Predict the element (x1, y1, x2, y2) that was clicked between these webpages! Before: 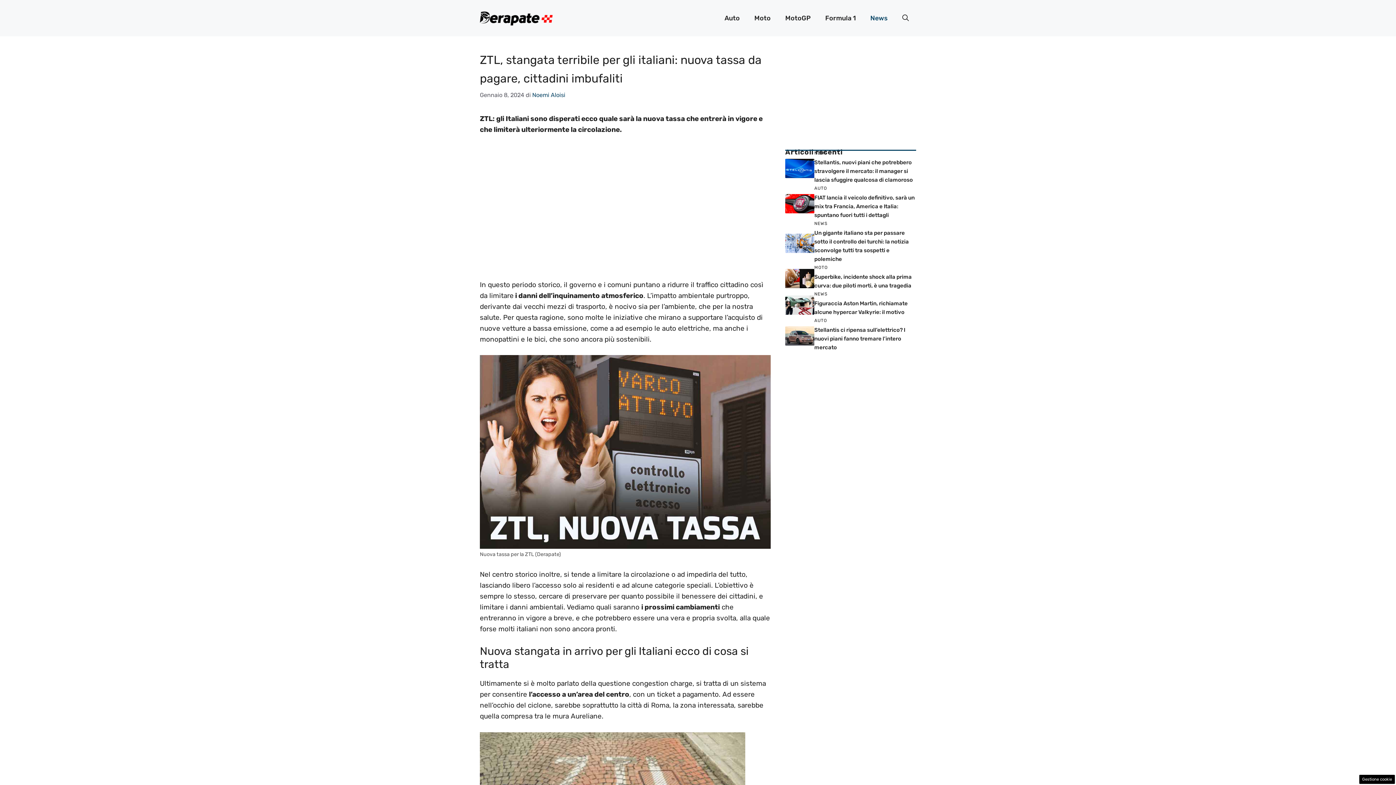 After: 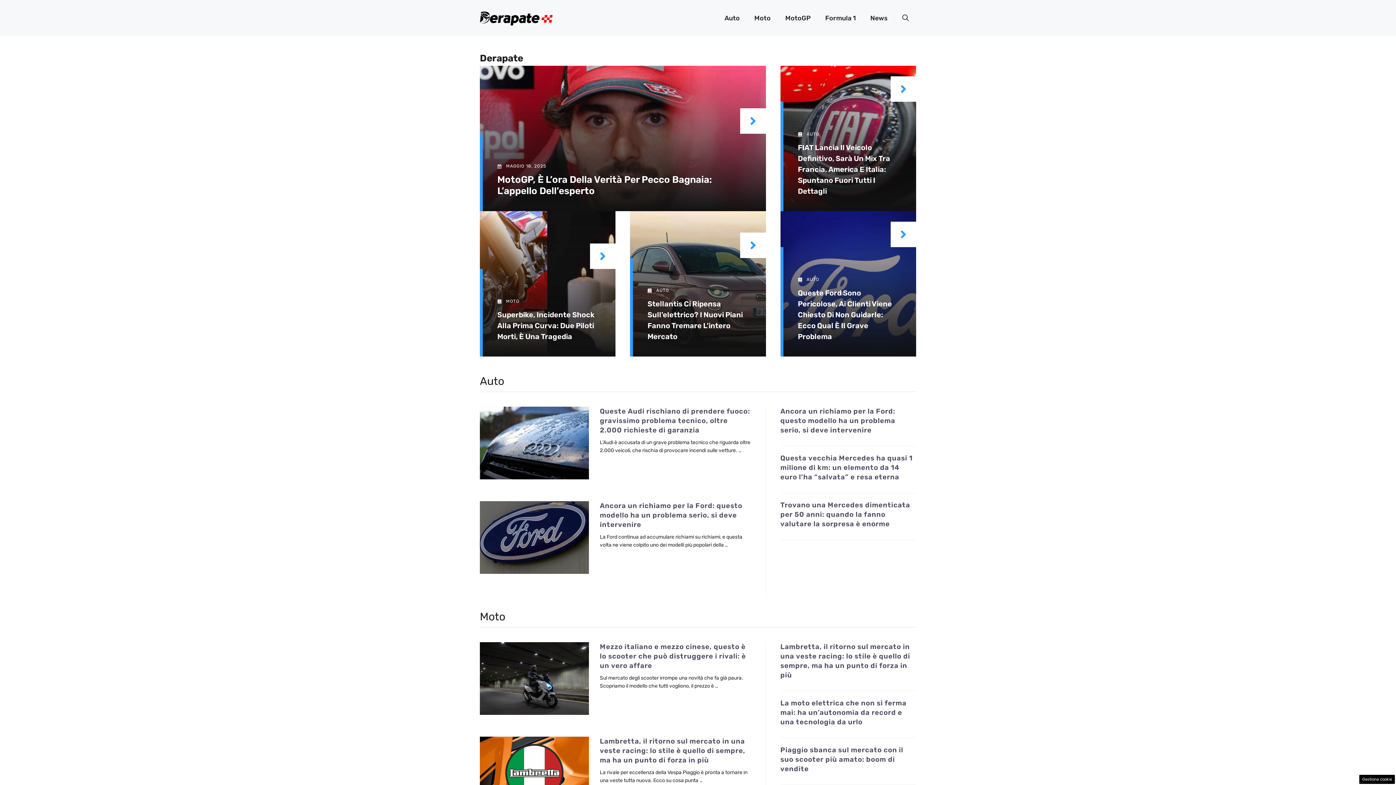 Action: bbox: (480, 13, 552, 21)